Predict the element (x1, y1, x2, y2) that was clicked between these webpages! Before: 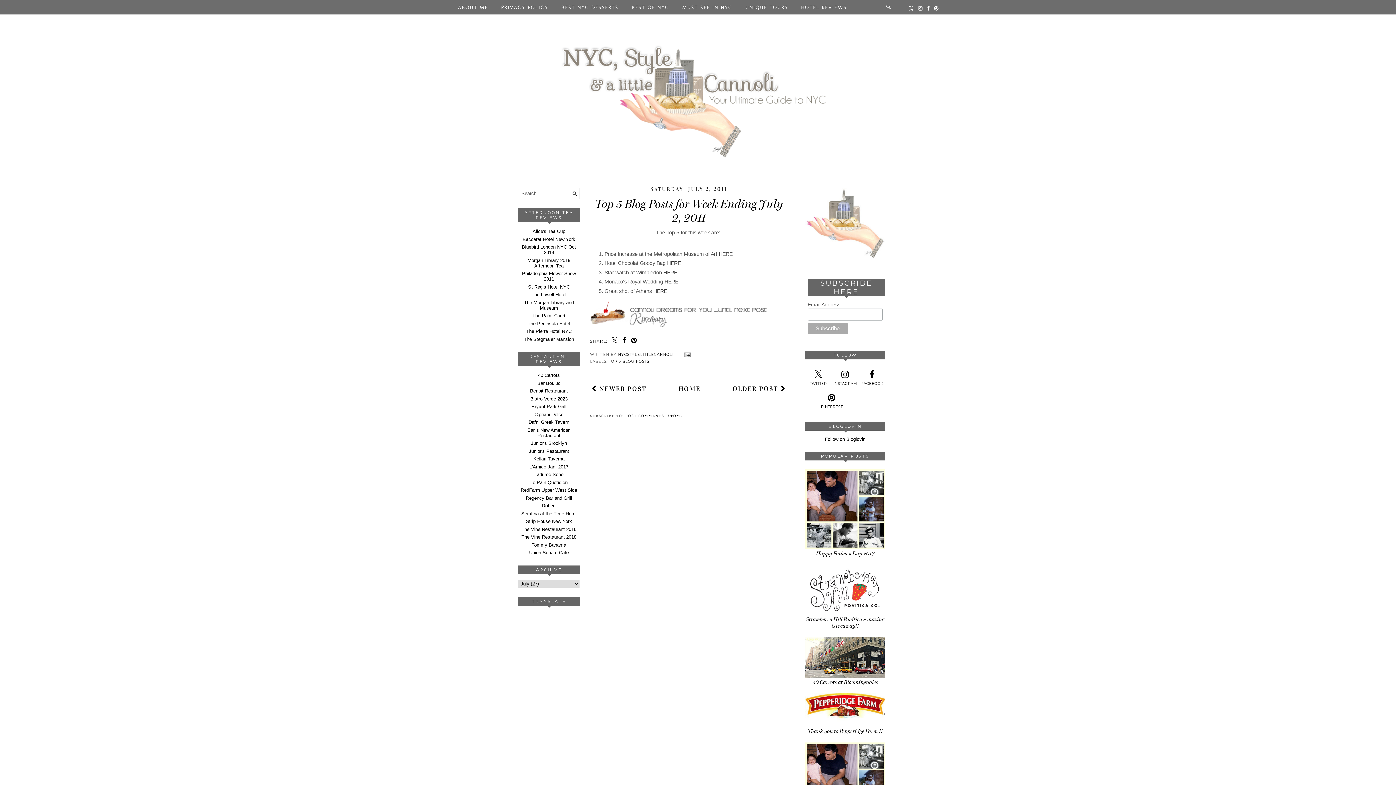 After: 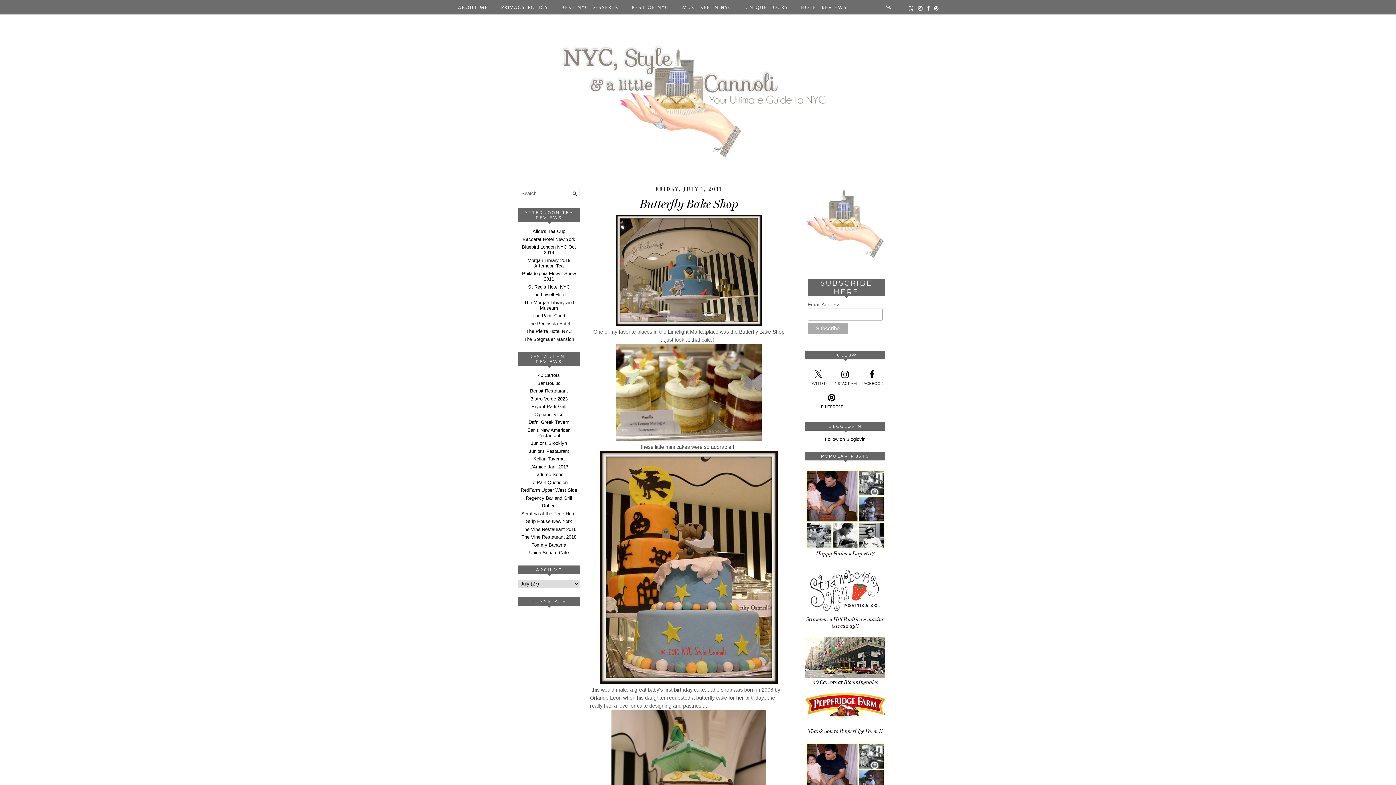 Action: label: OLDER POST  bbox: (730, 383, 788, 395)